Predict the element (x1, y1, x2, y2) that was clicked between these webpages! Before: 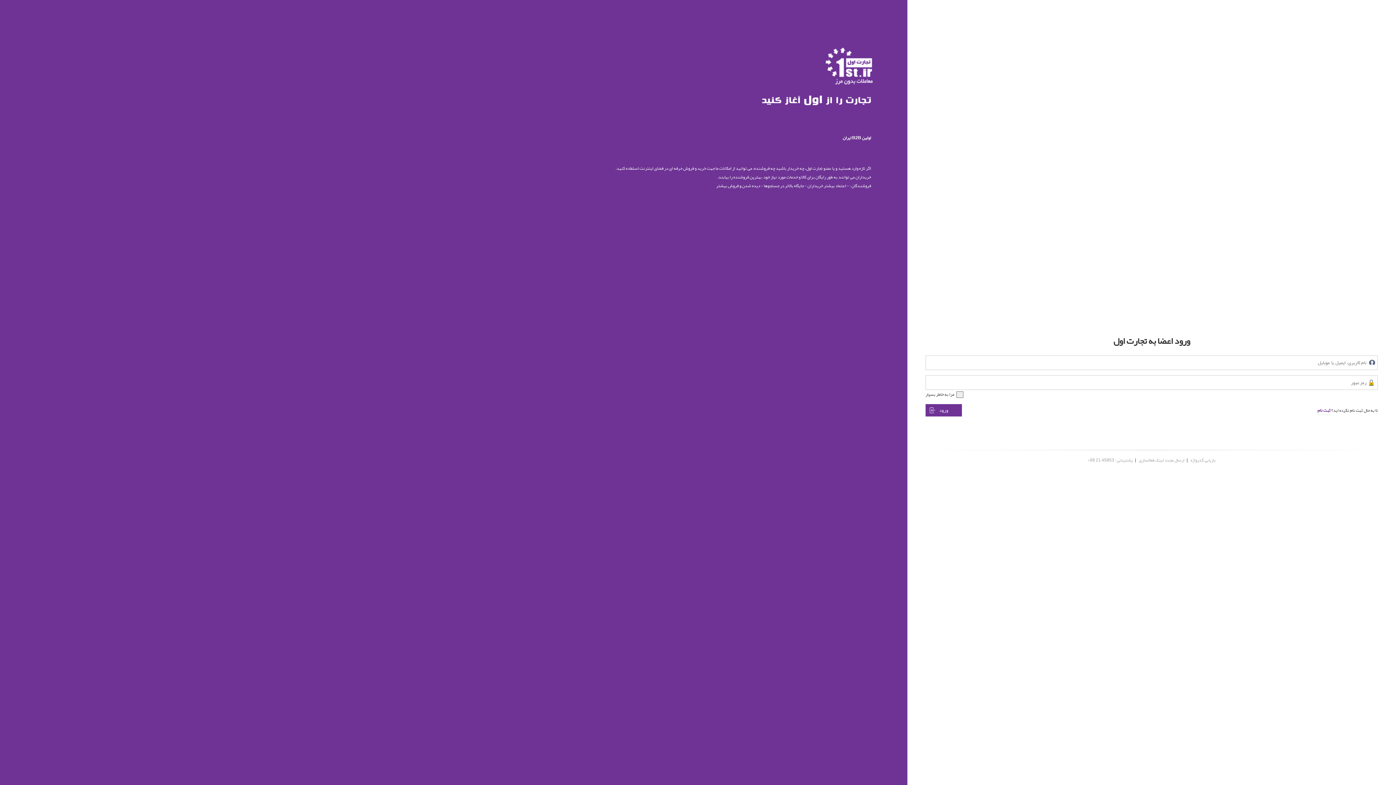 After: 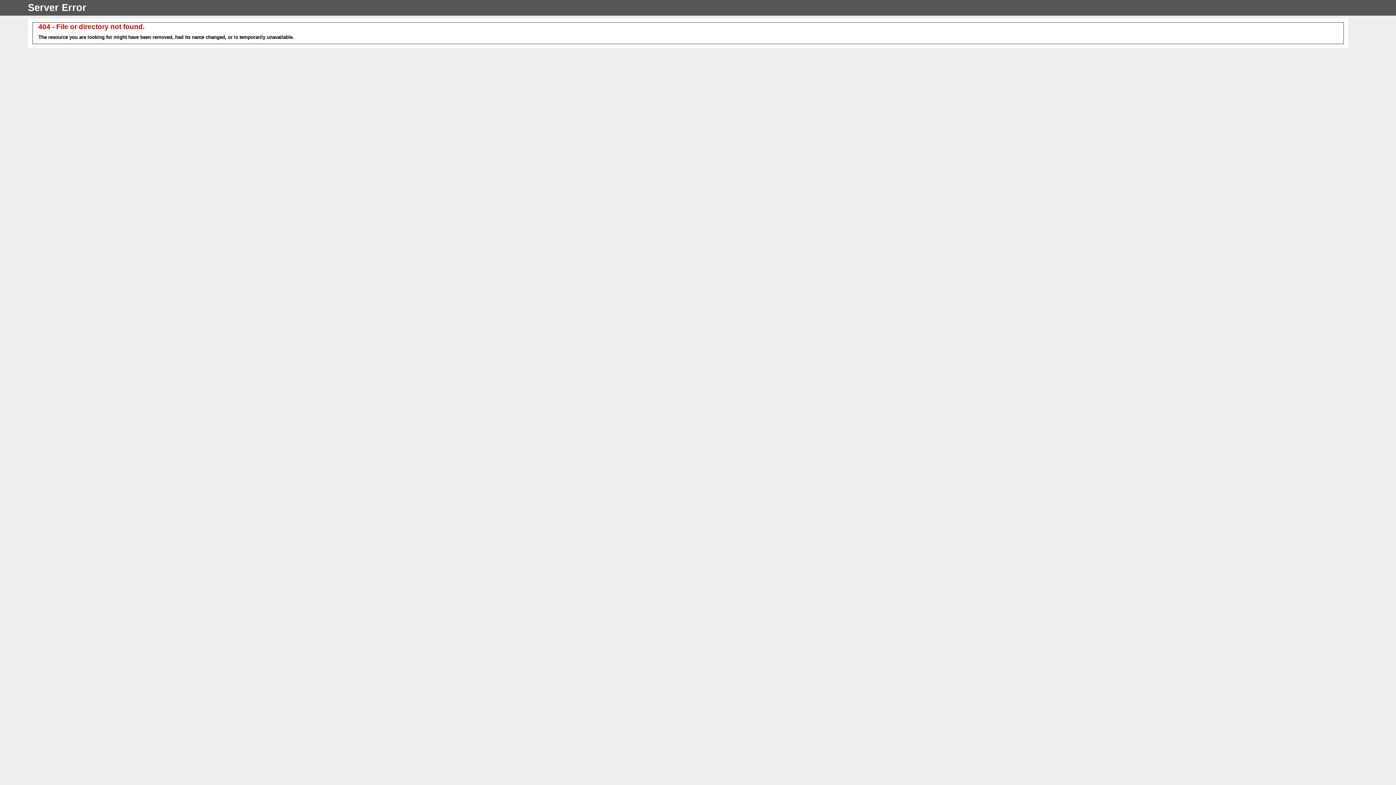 Action: bbox: (1088, 456, 1133, 464) label: پشتیبانی : 45853 21 98+